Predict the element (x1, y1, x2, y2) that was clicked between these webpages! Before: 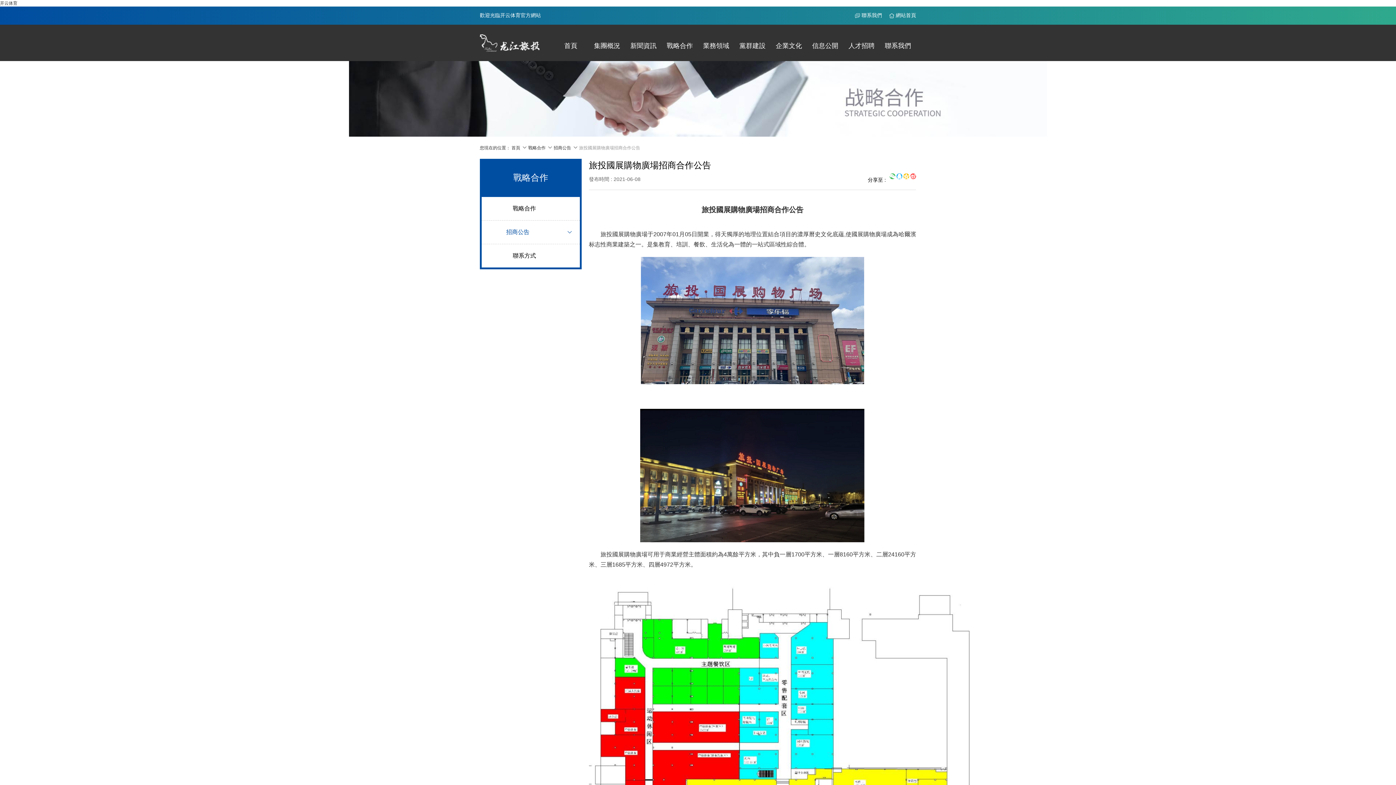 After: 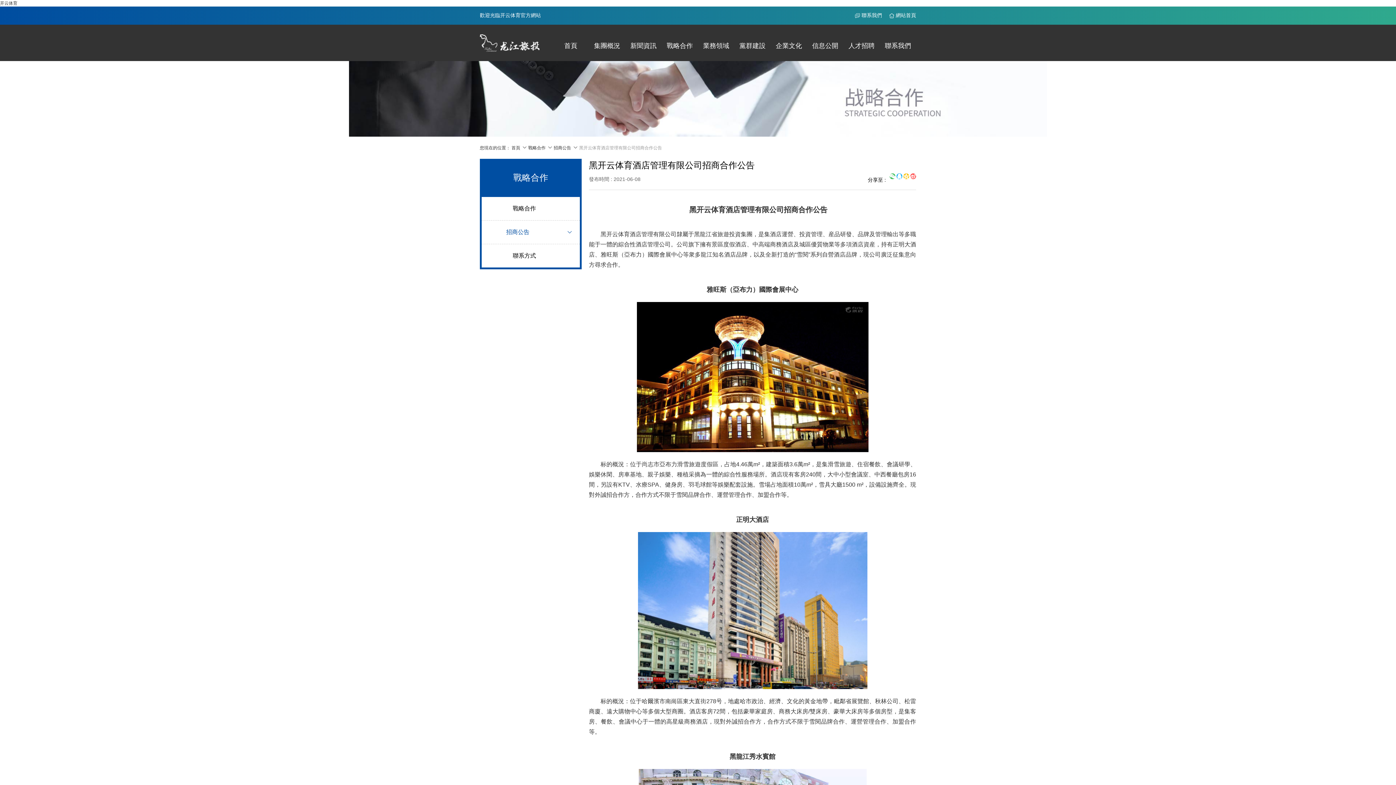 Action: bbox: (528, 145, 545, 150) label: 戰略合作